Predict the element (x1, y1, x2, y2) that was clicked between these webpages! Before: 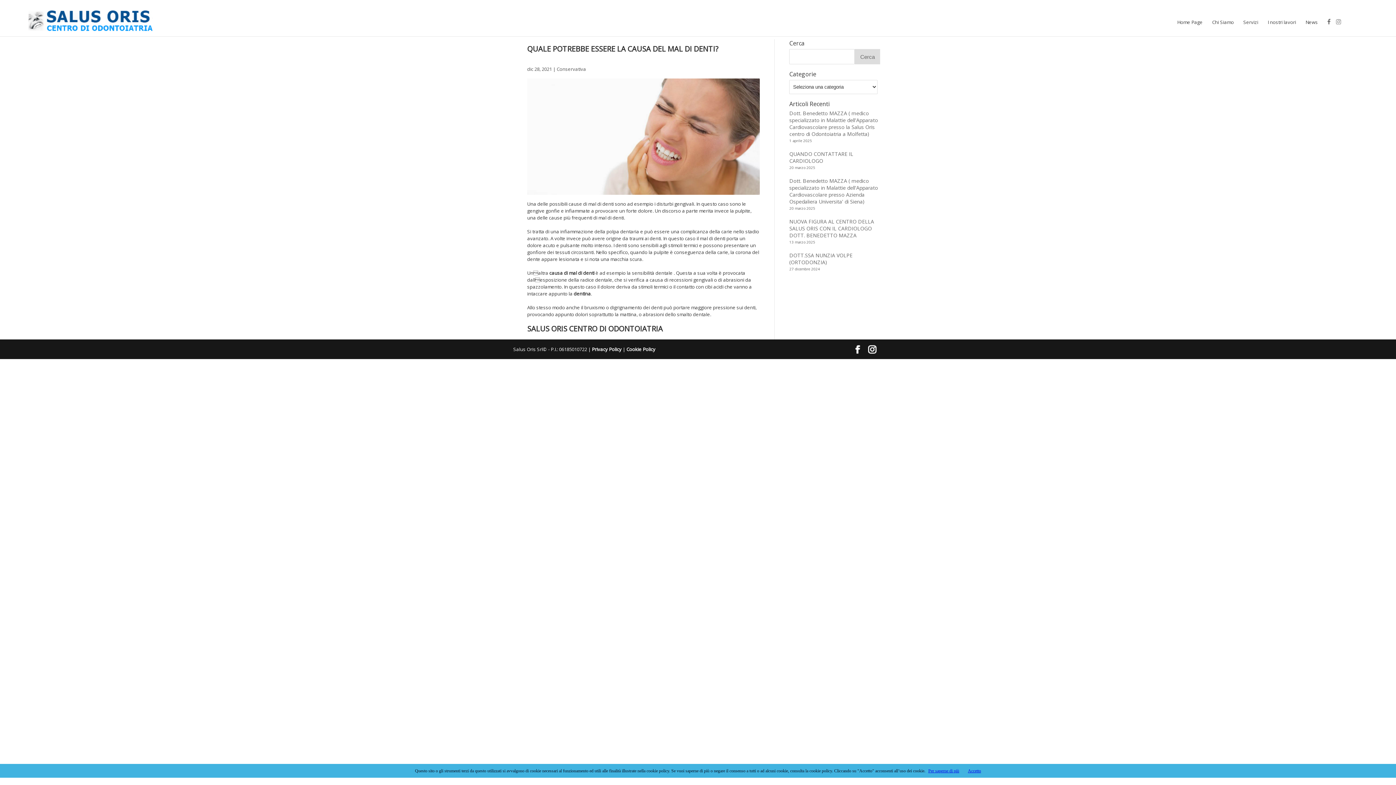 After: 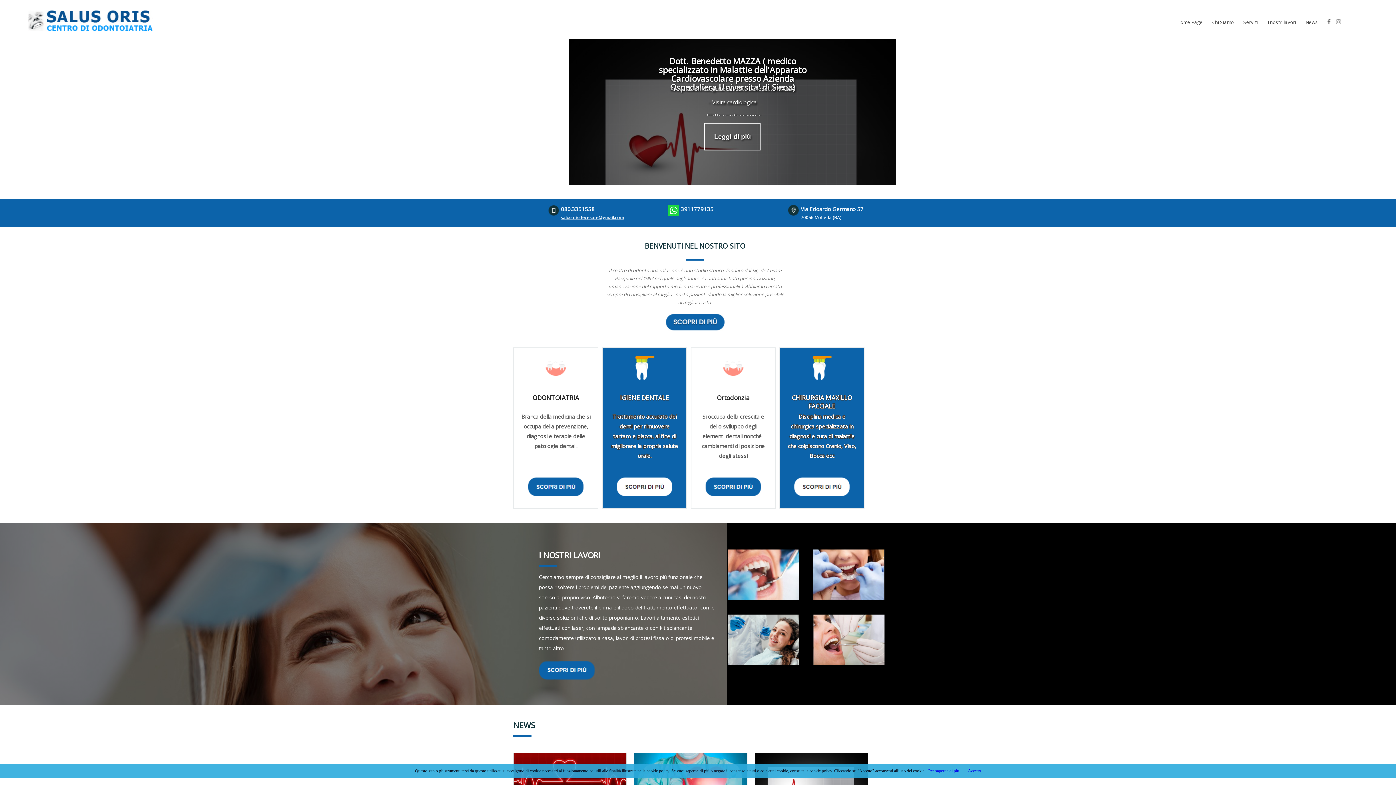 Action: label: Home Page bbox: (1177, 18, 1202, 25)